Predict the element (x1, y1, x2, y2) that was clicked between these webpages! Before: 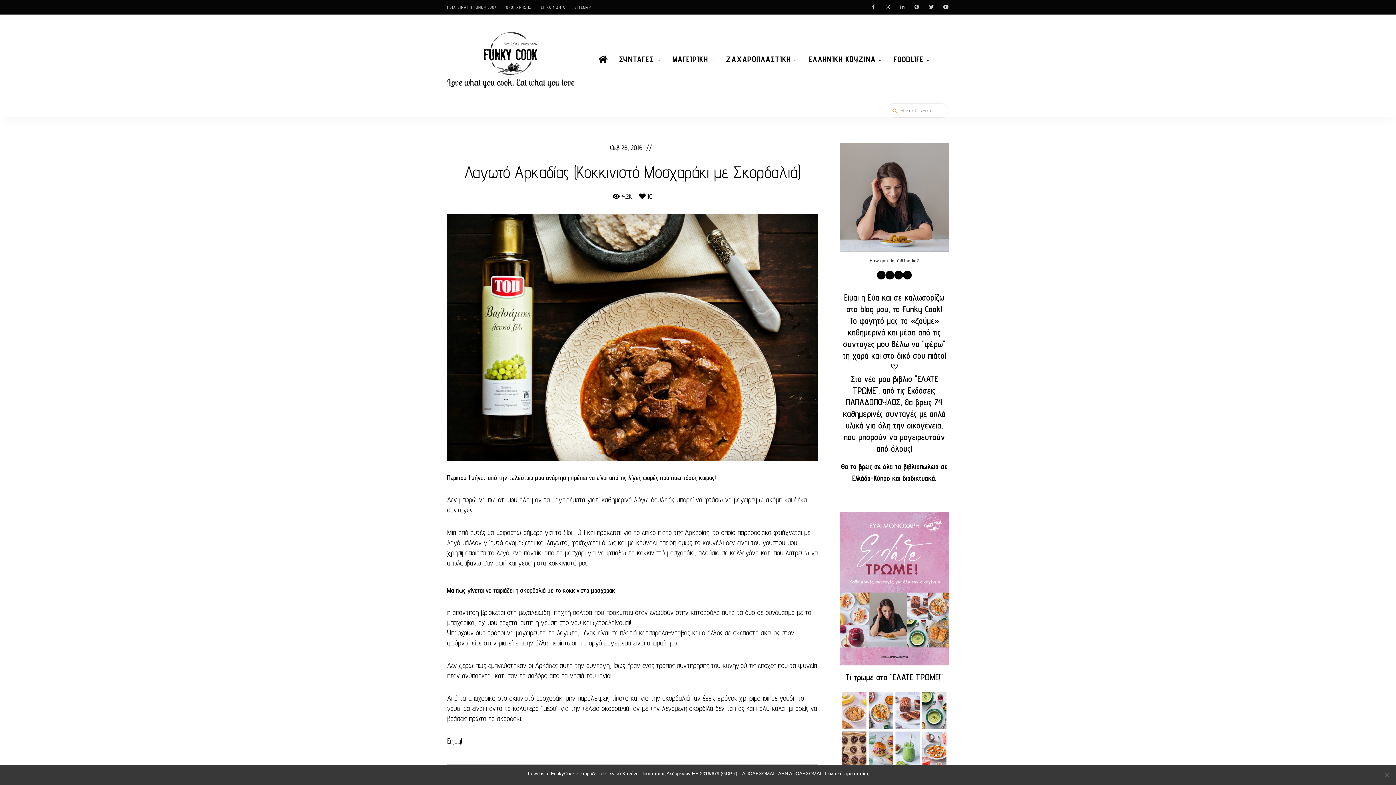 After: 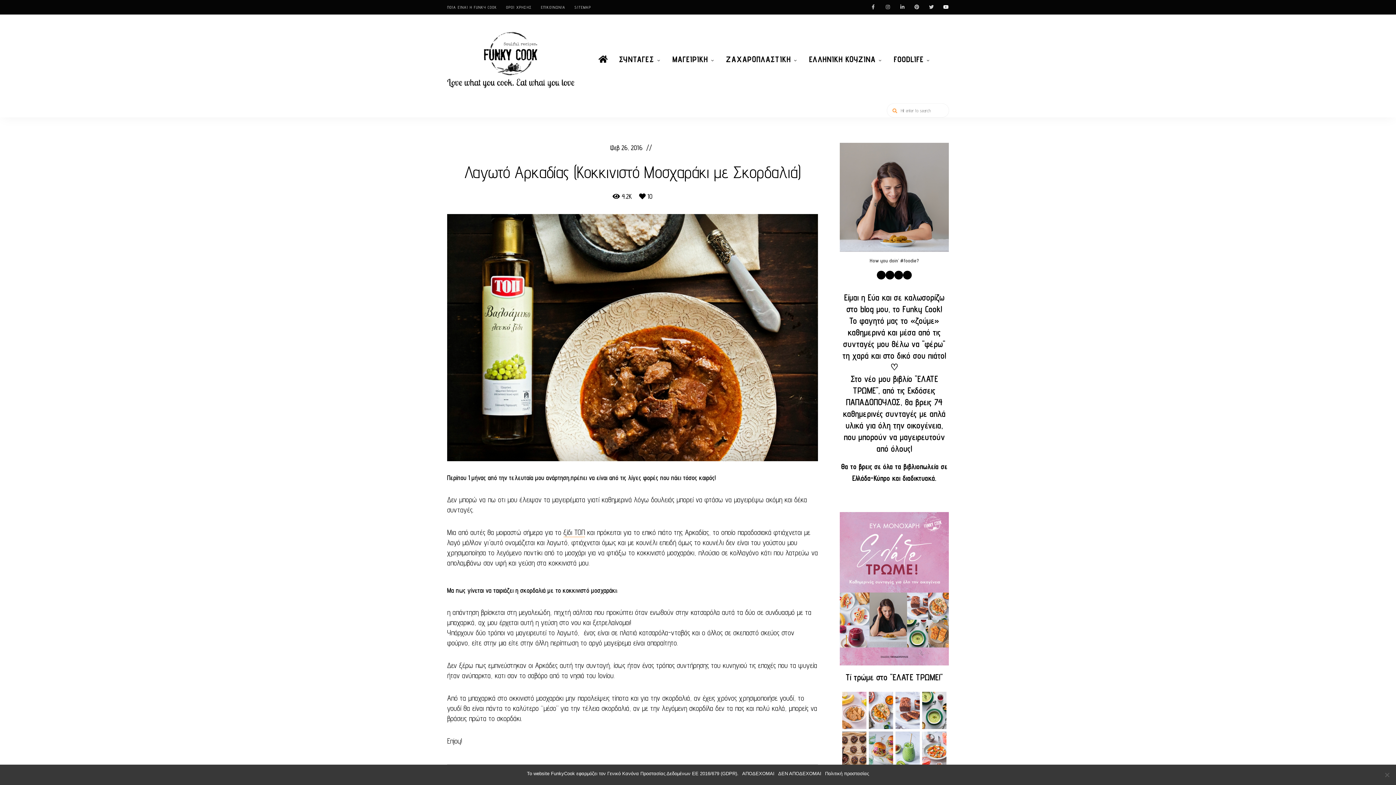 Action: label: YouTube bbox: (938, 0, 953, 14)